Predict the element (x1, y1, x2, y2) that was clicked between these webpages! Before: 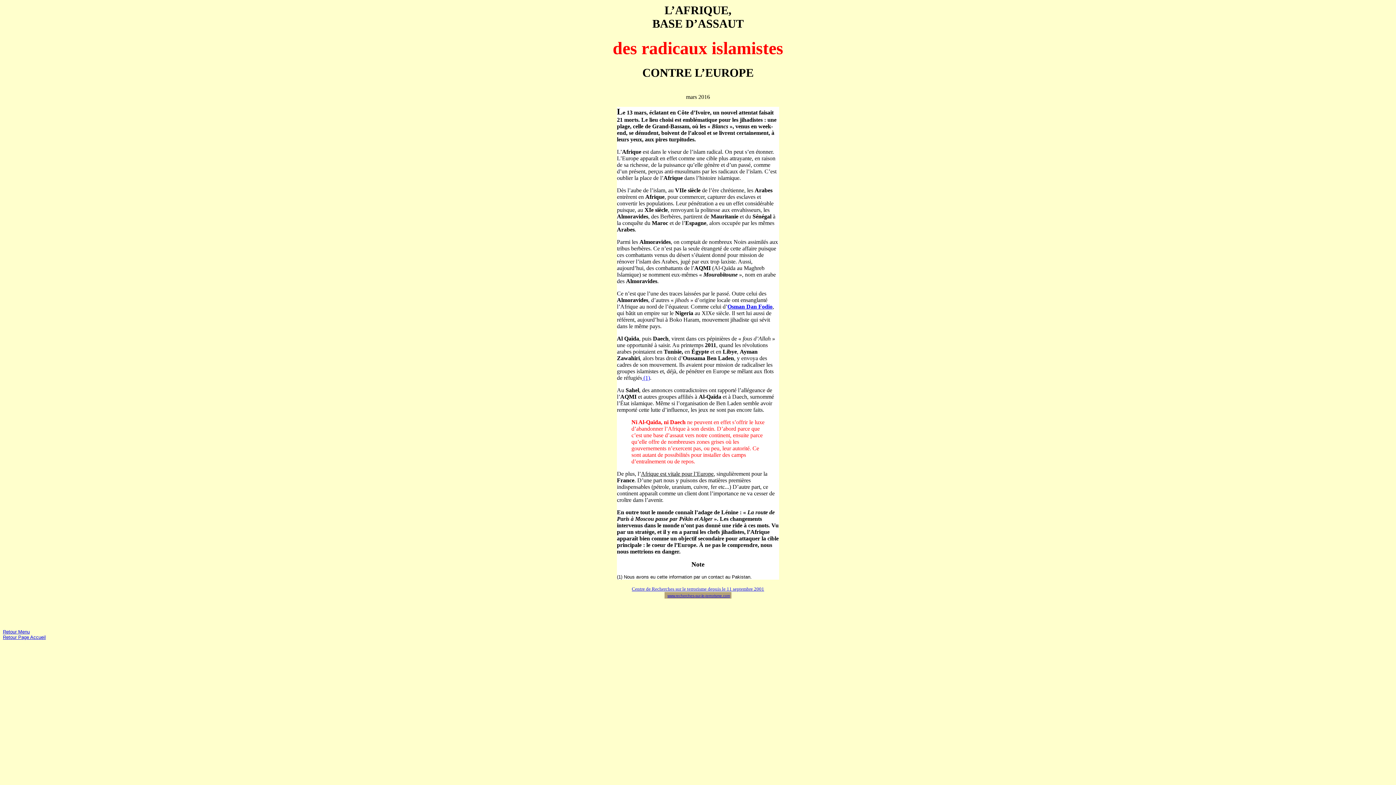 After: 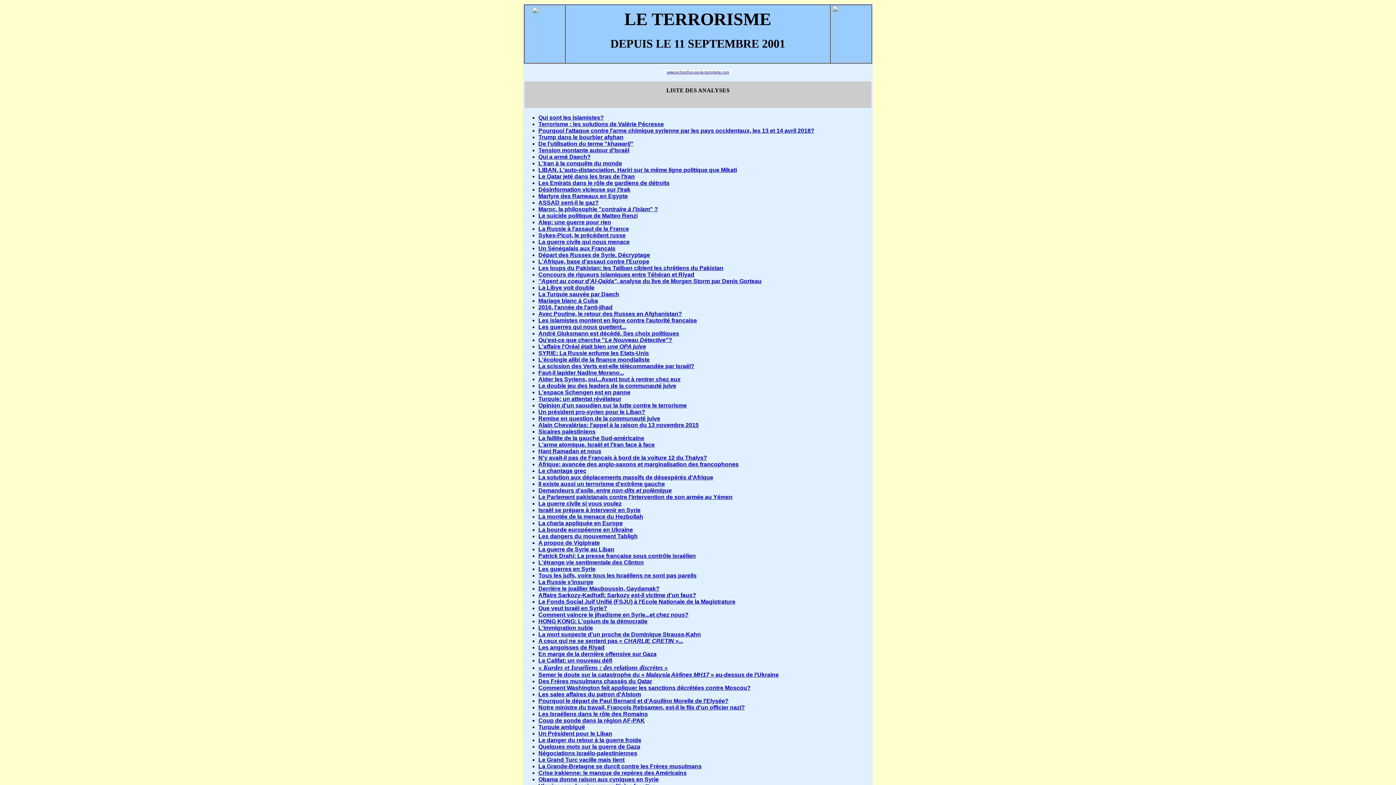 Action: label: Retour Menu bbox: (2, 628, 29, 634)